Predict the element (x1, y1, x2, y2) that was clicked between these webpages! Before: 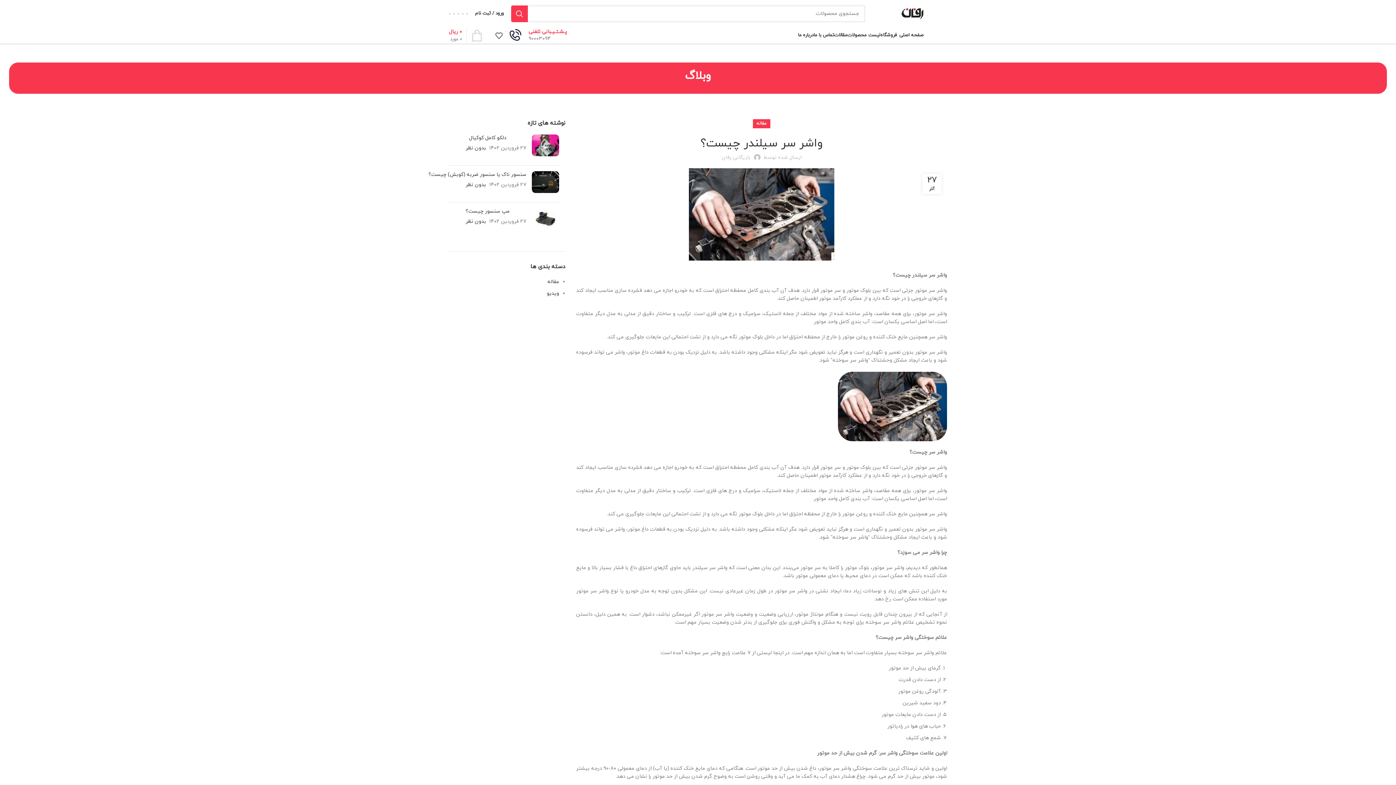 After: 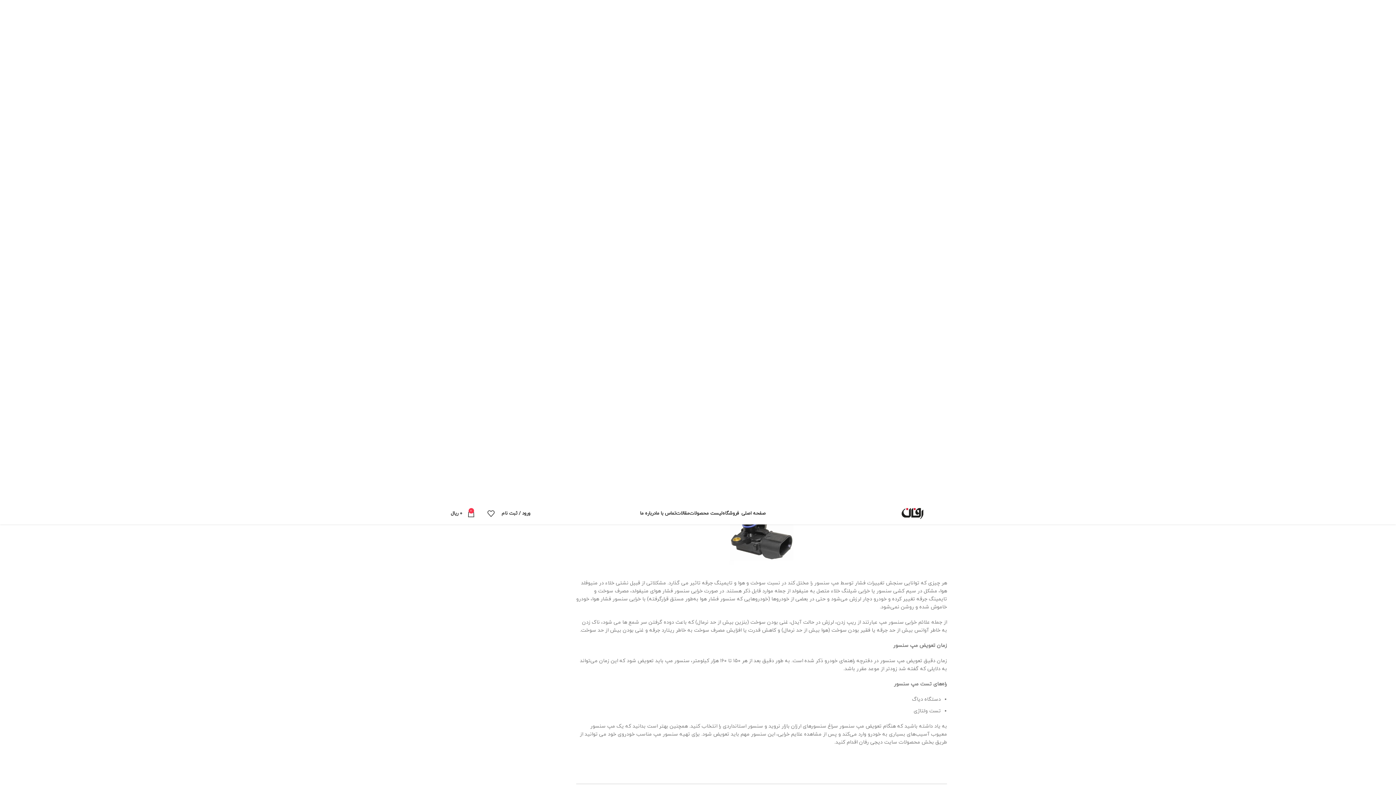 Action: label: بدون نظر bbox: (465, 218, 486, 225)